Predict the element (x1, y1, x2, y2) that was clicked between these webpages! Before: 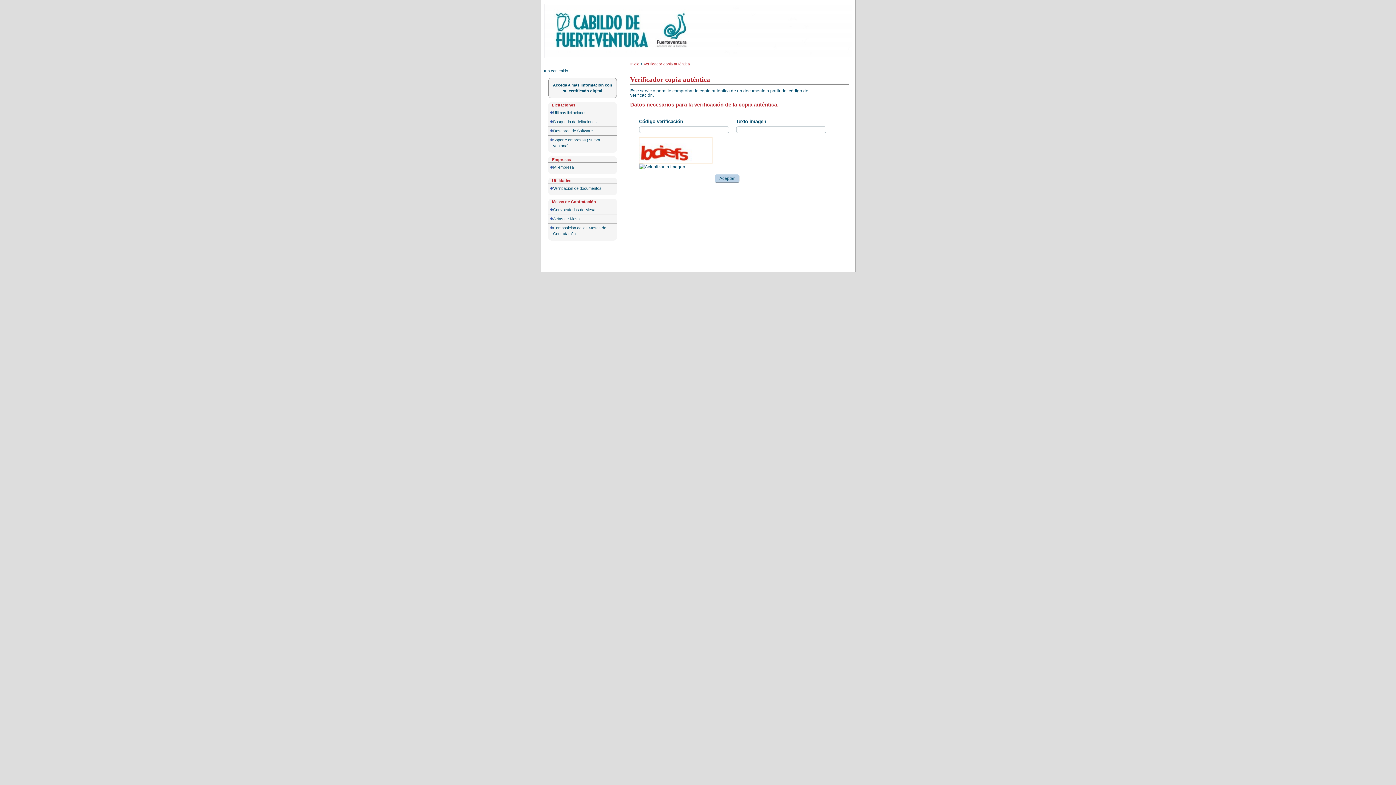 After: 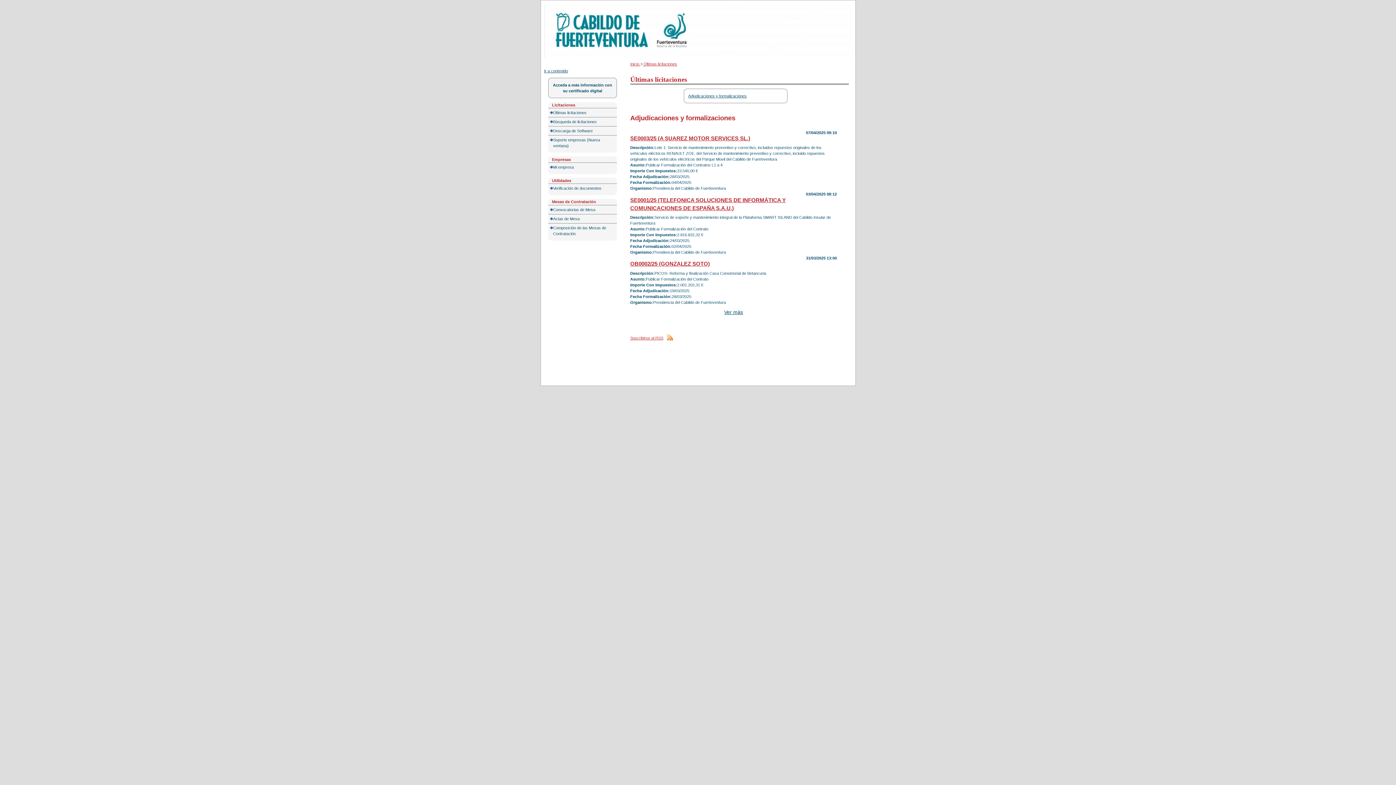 Action: label: Inicio  bbox: (630, 61, 640, 66)